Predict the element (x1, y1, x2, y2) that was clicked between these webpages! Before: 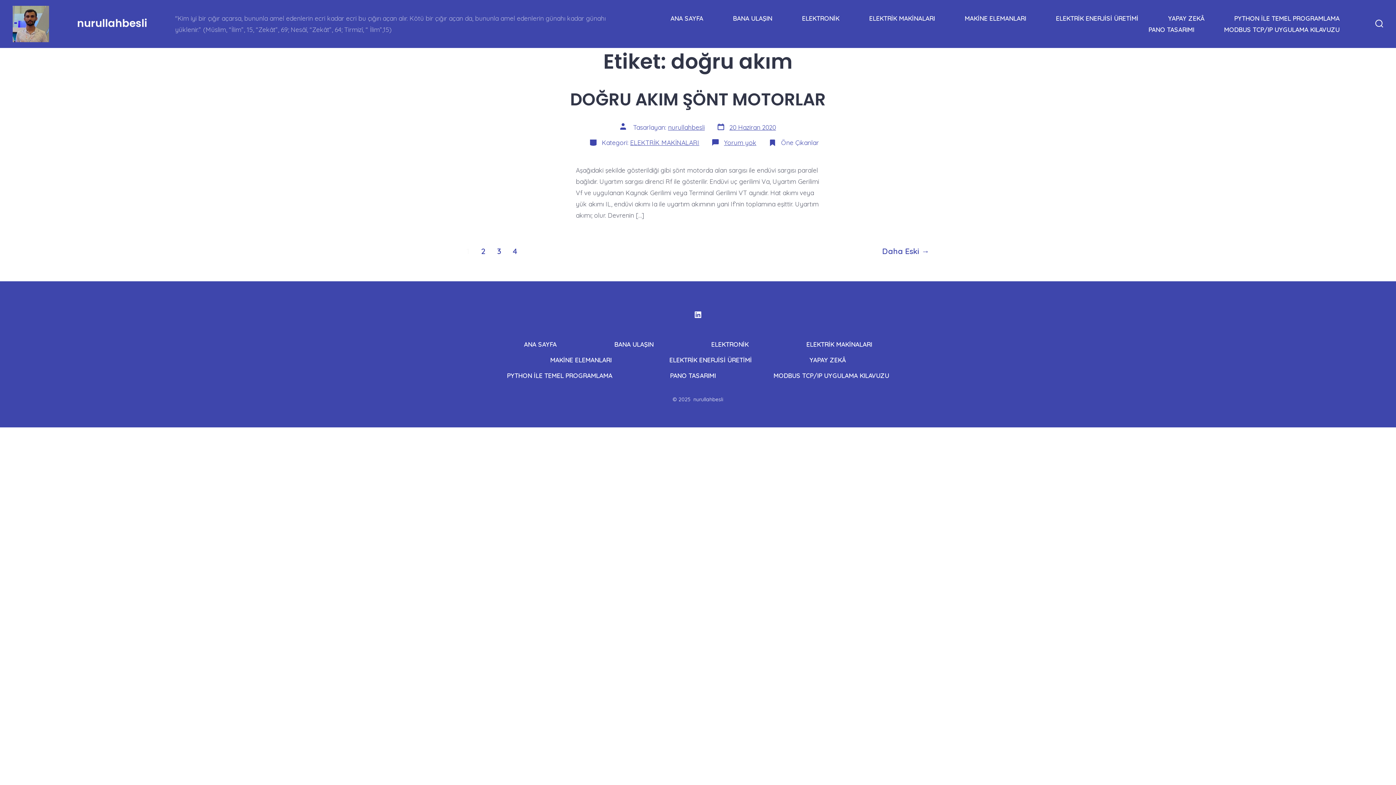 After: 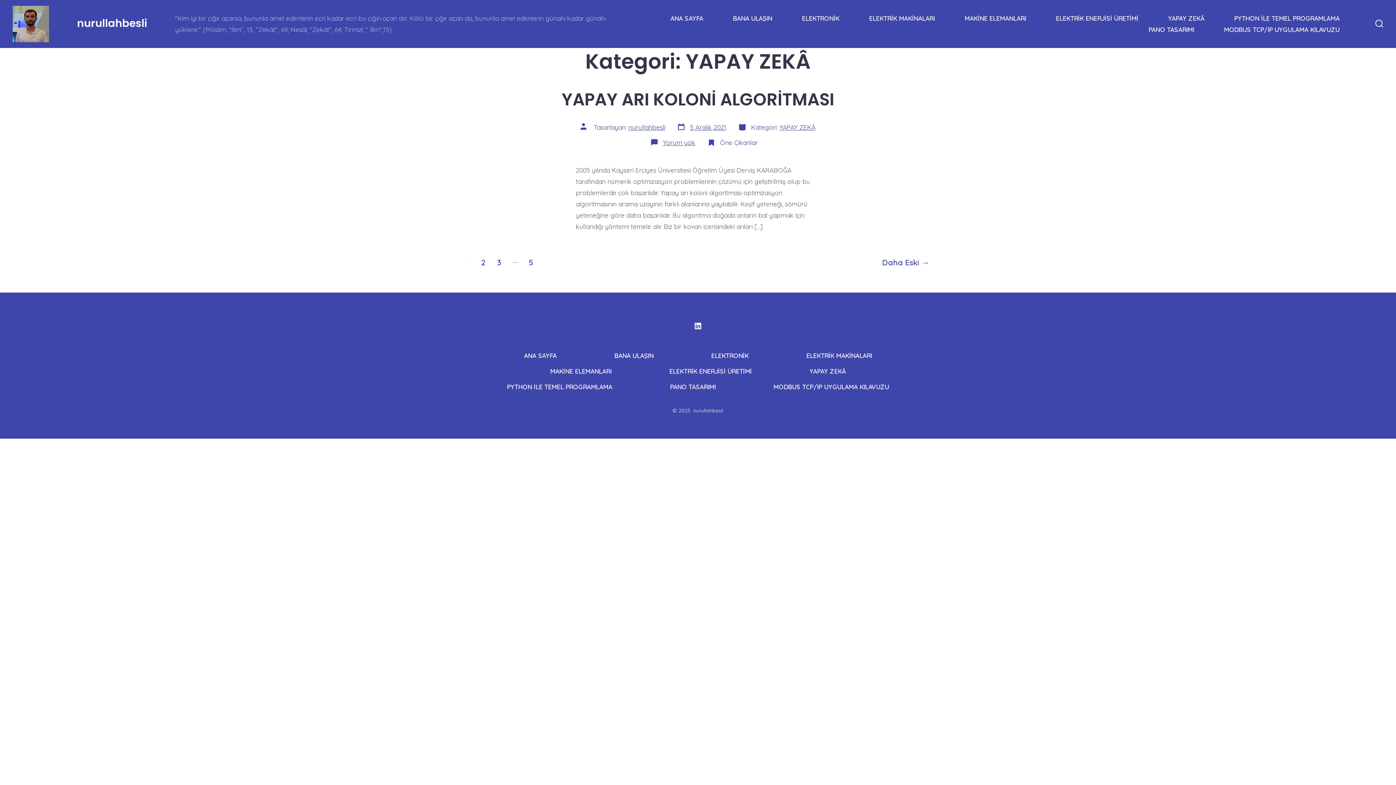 Action: bbox: (781, 352, 873, 368) label: YAPAY ZEKÂ